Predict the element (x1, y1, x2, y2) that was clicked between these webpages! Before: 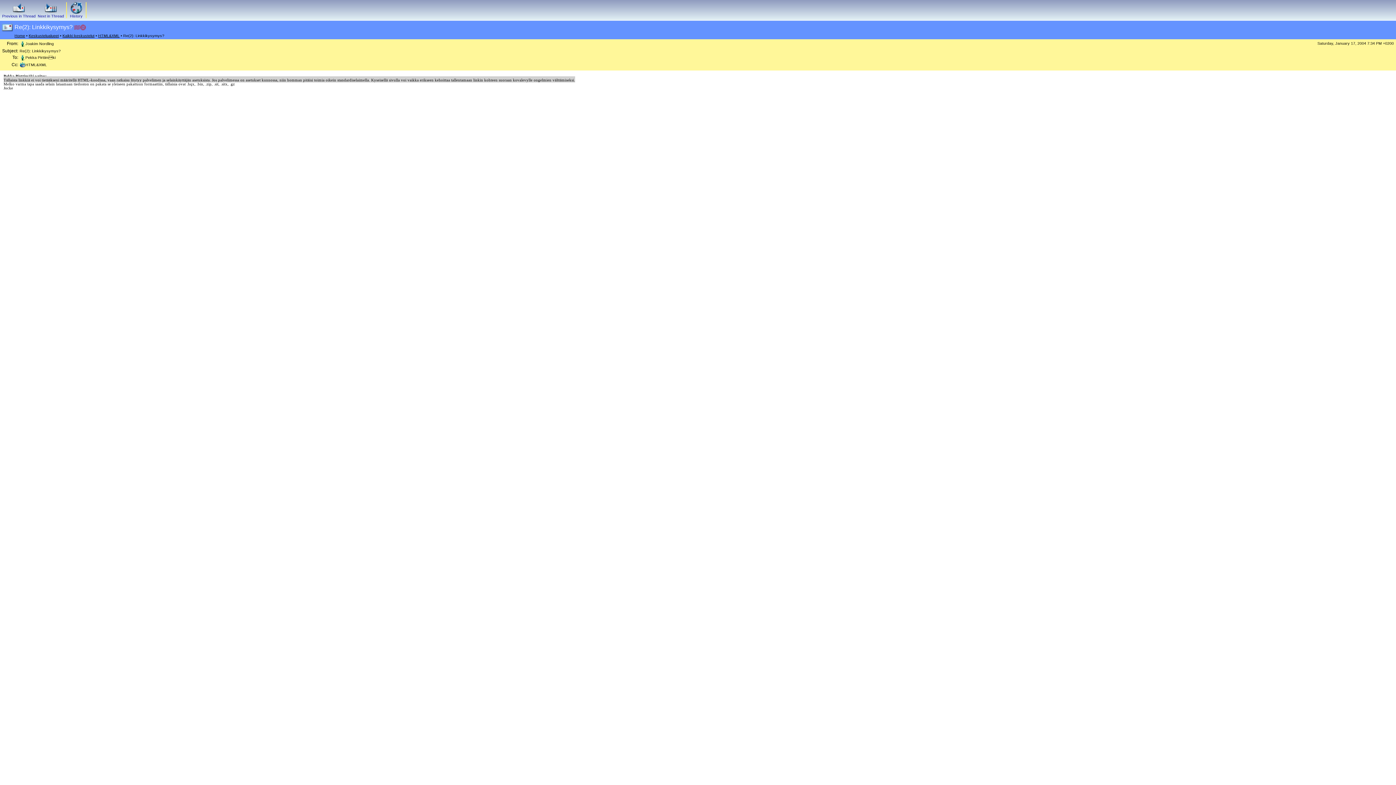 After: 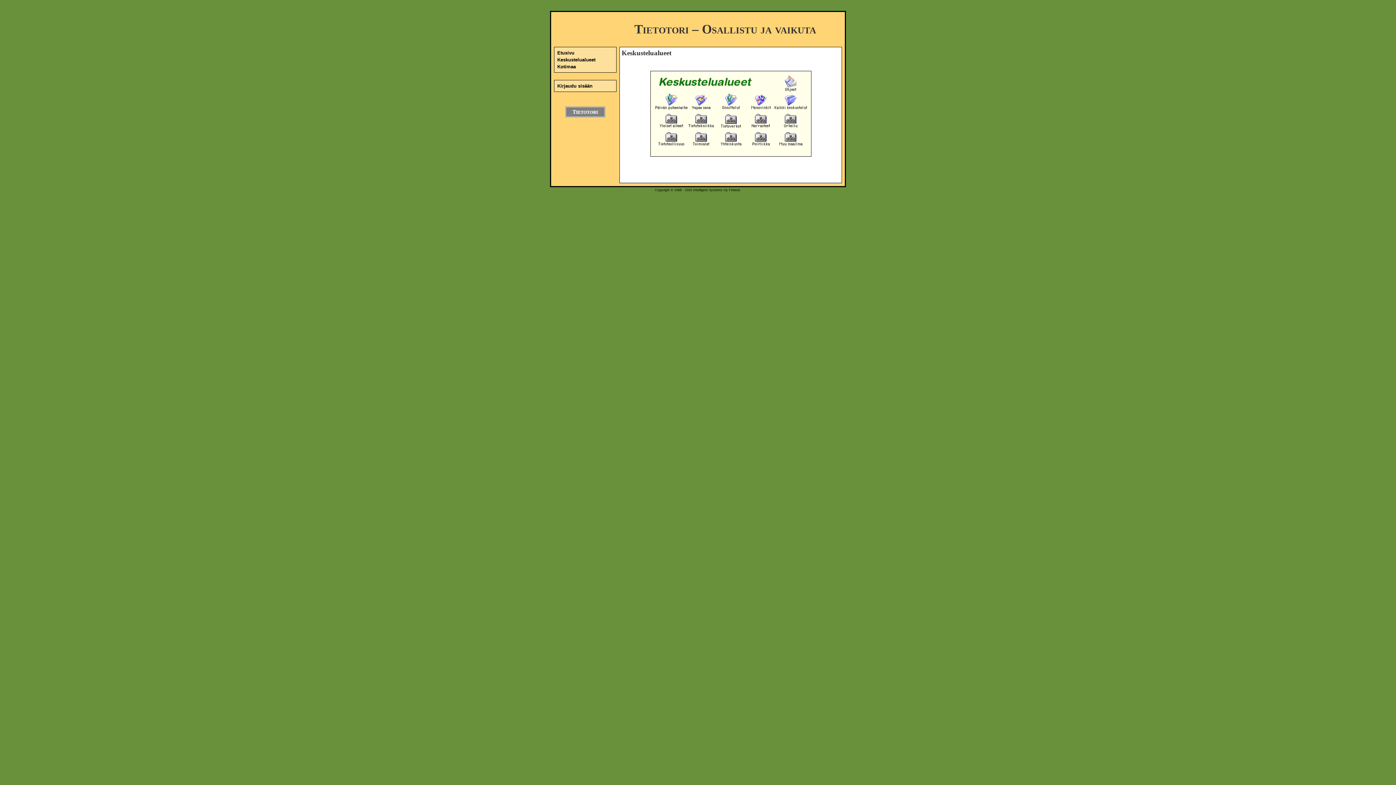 Action: bbox: (28, 33, 58, 37) label: Keskustelualueet